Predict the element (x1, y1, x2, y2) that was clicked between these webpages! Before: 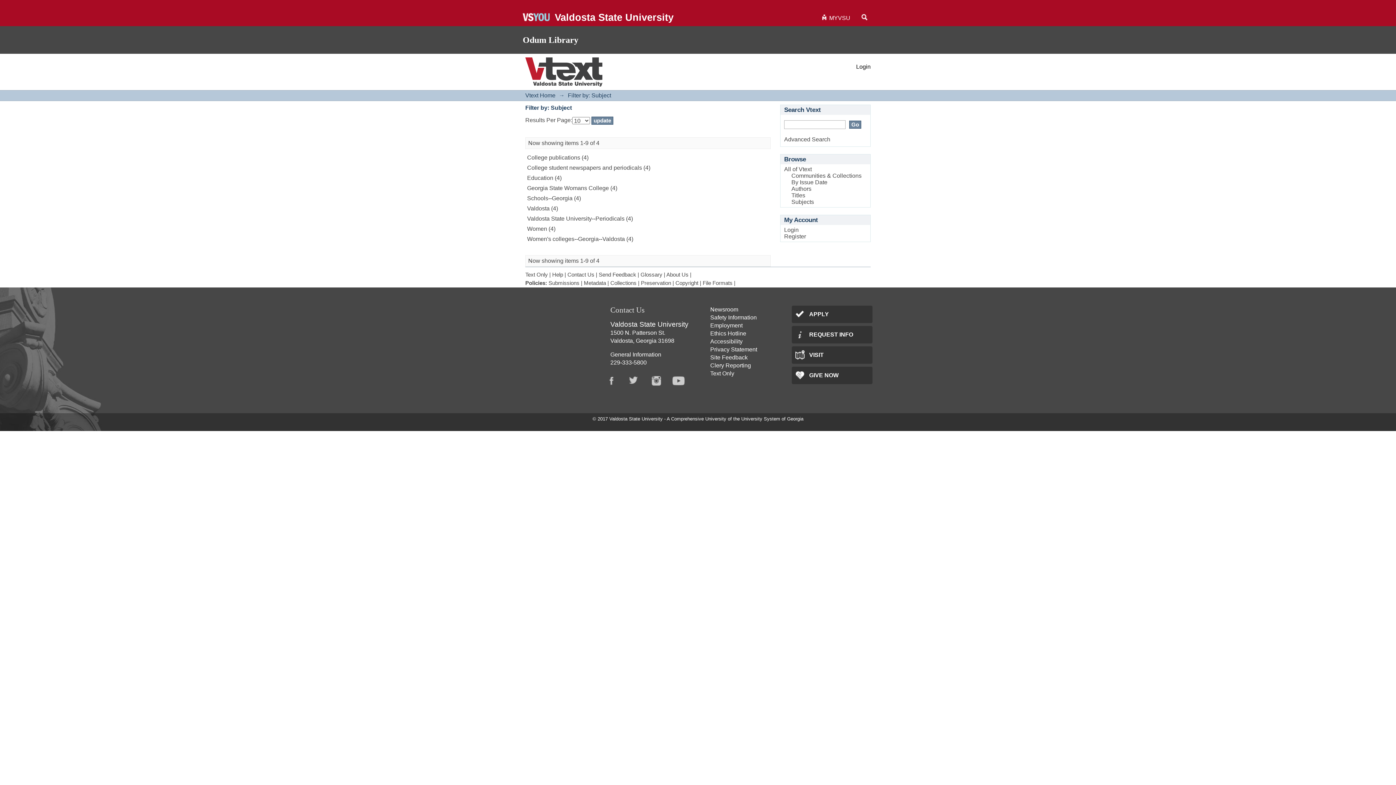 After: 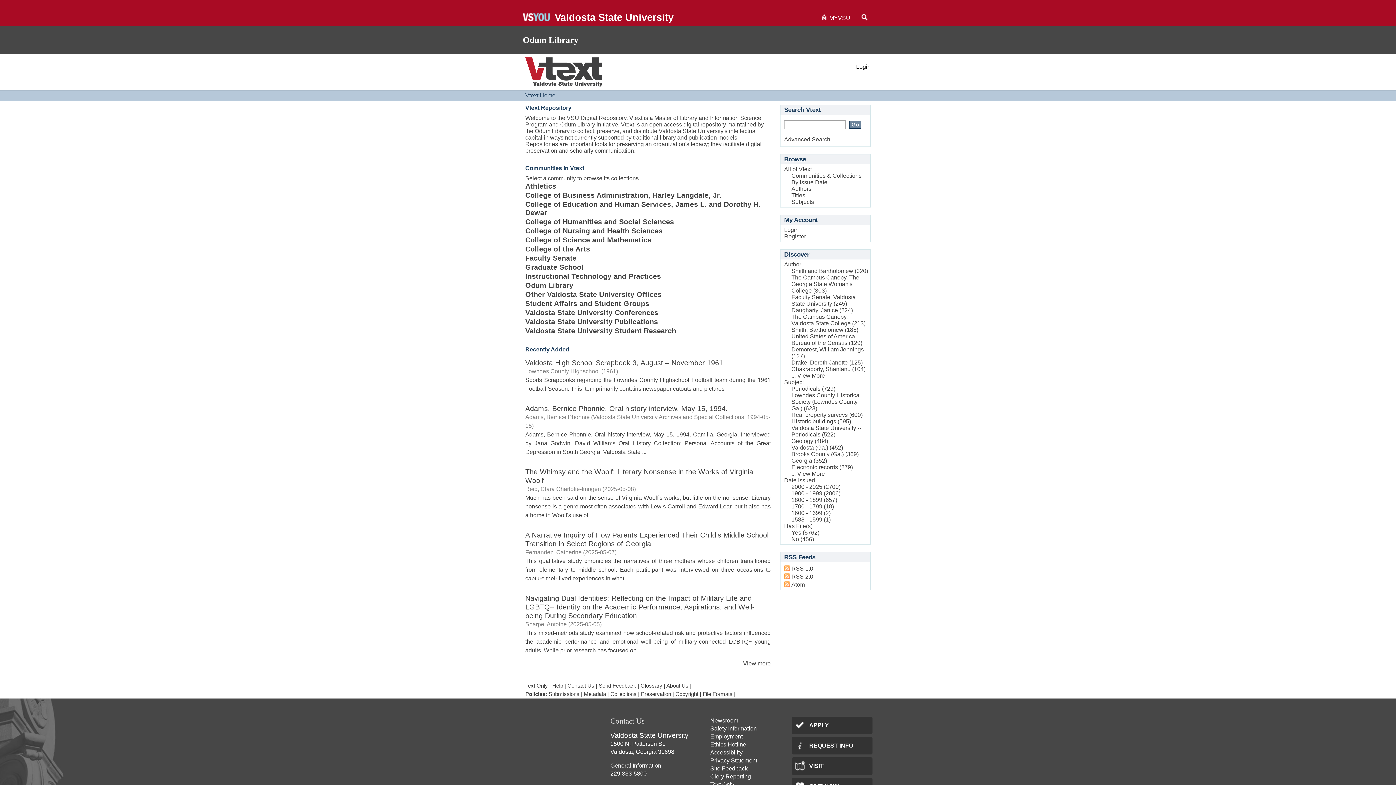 Action: bbox: (710, 362, 751, 368) label: Clery Reporting